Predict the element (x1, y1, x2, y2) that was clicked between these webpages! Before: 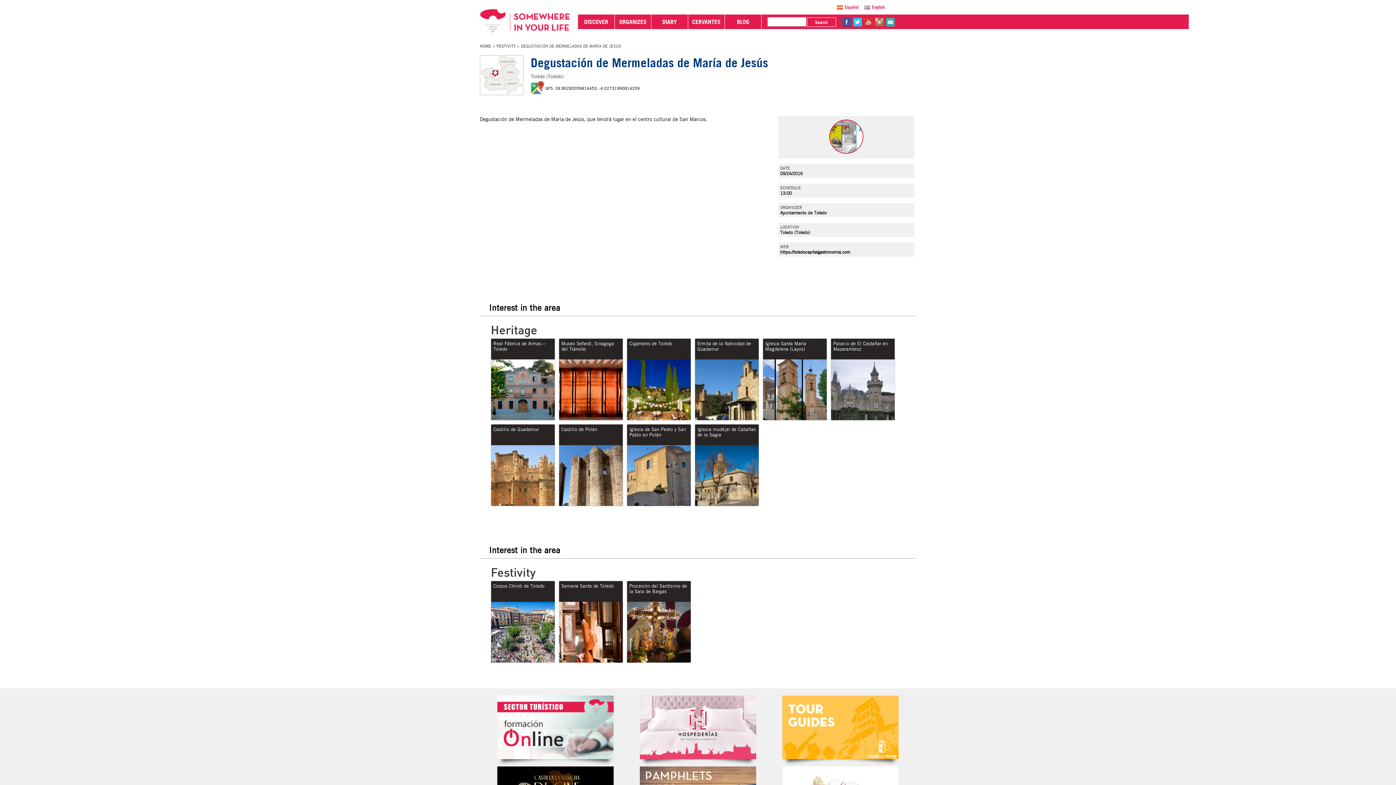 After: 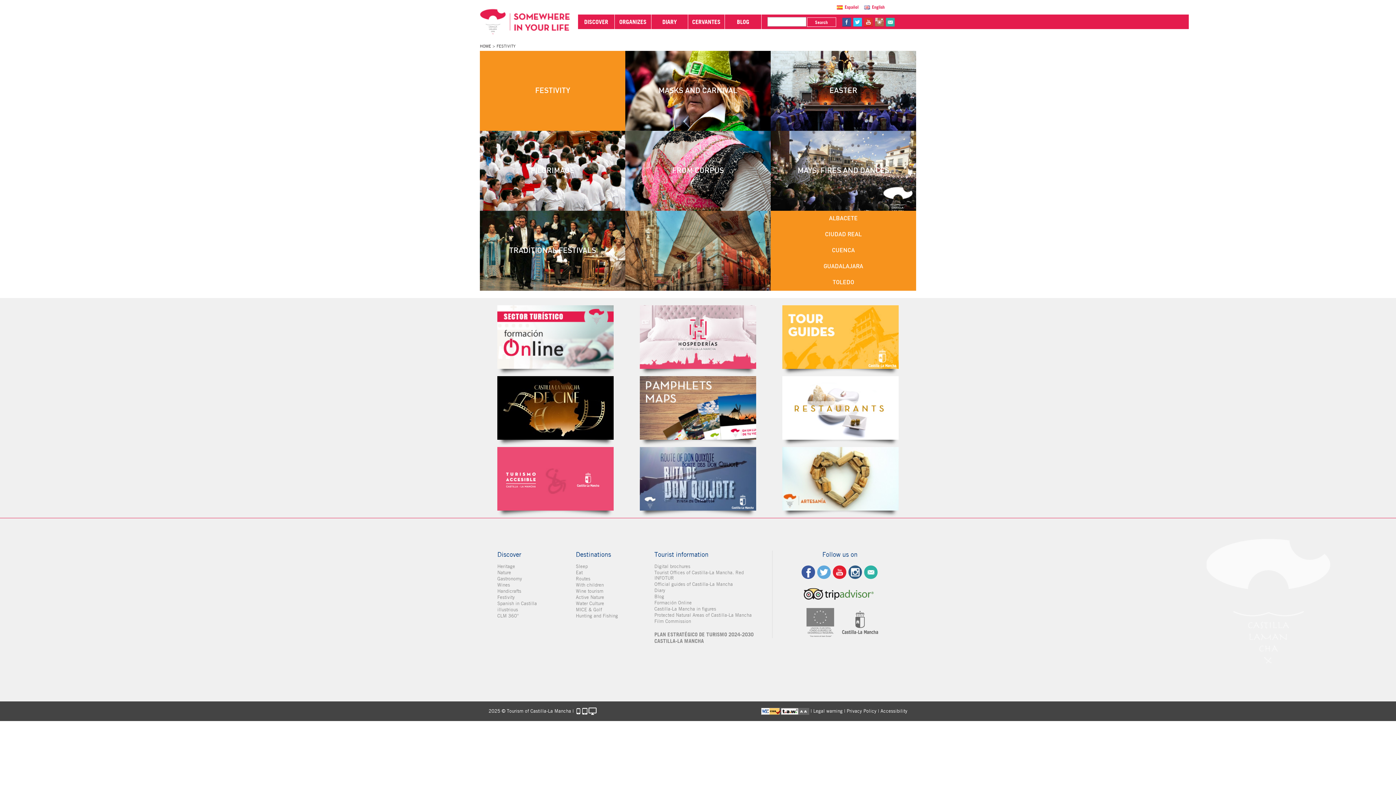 Action: label: FESTIVITY bbox: (496, 43, 515, 48)